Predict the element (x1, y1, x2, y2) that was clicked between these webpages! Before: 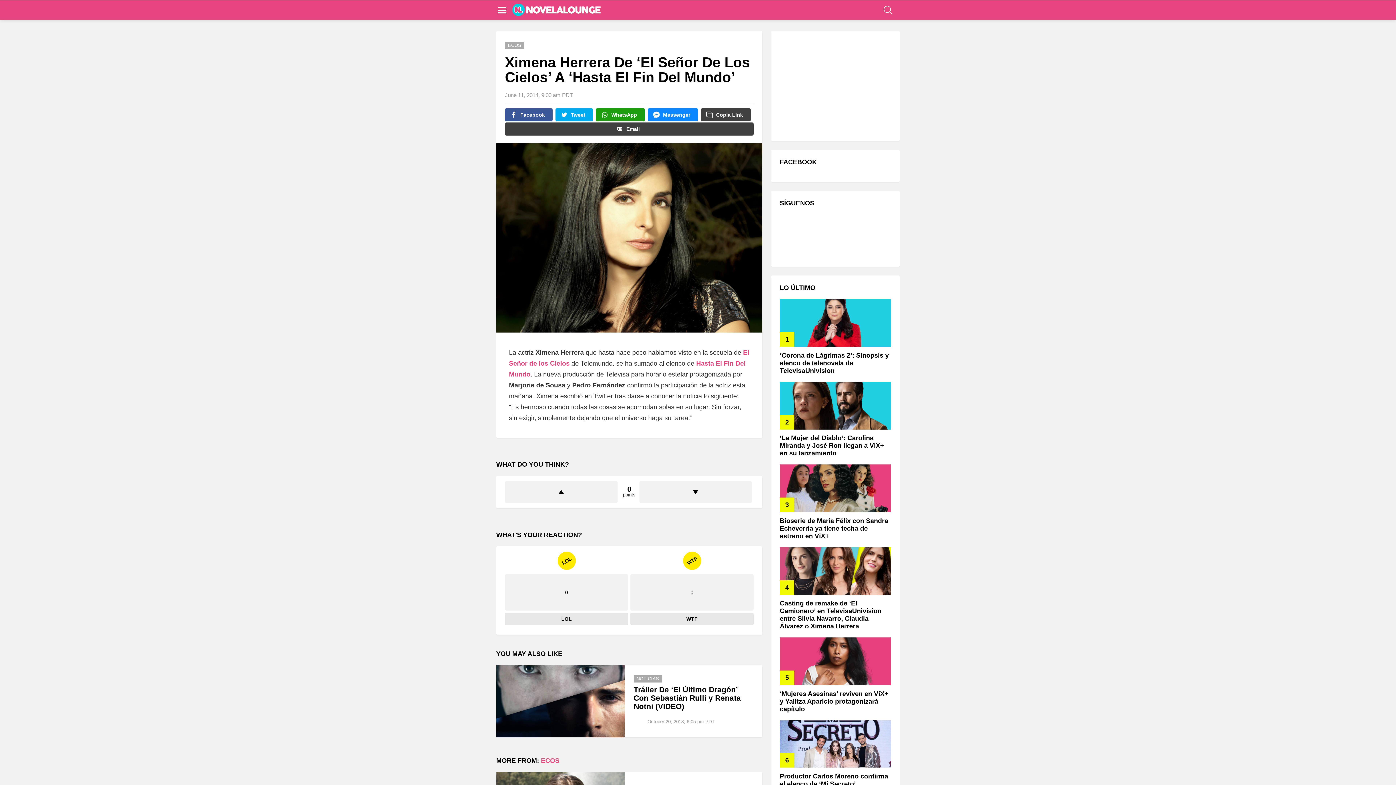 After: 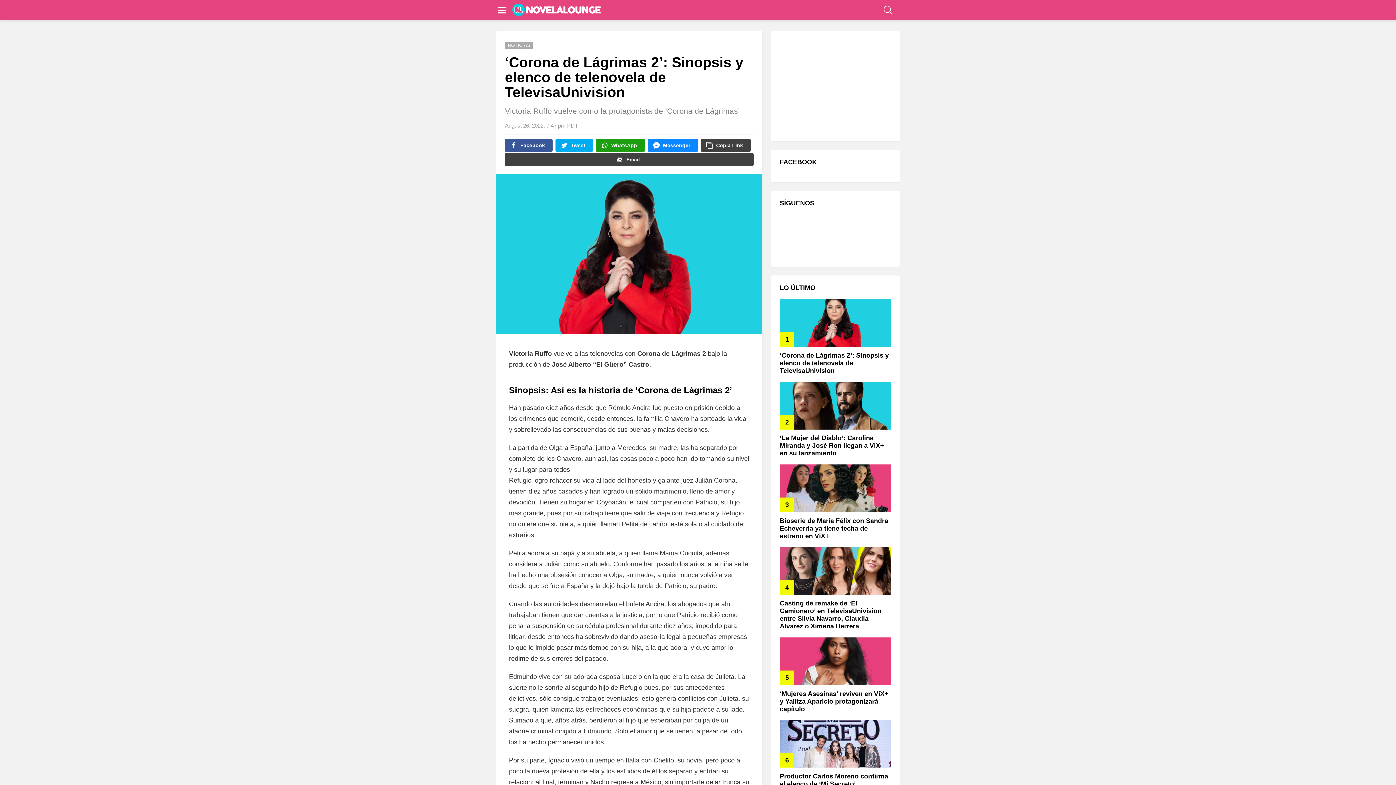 Action: bbox: (780, 351, 889, 374) label: ‘Corona de Lágrimas 2’: Sinopsis y elenco de telenovela de TelevisaUnivision